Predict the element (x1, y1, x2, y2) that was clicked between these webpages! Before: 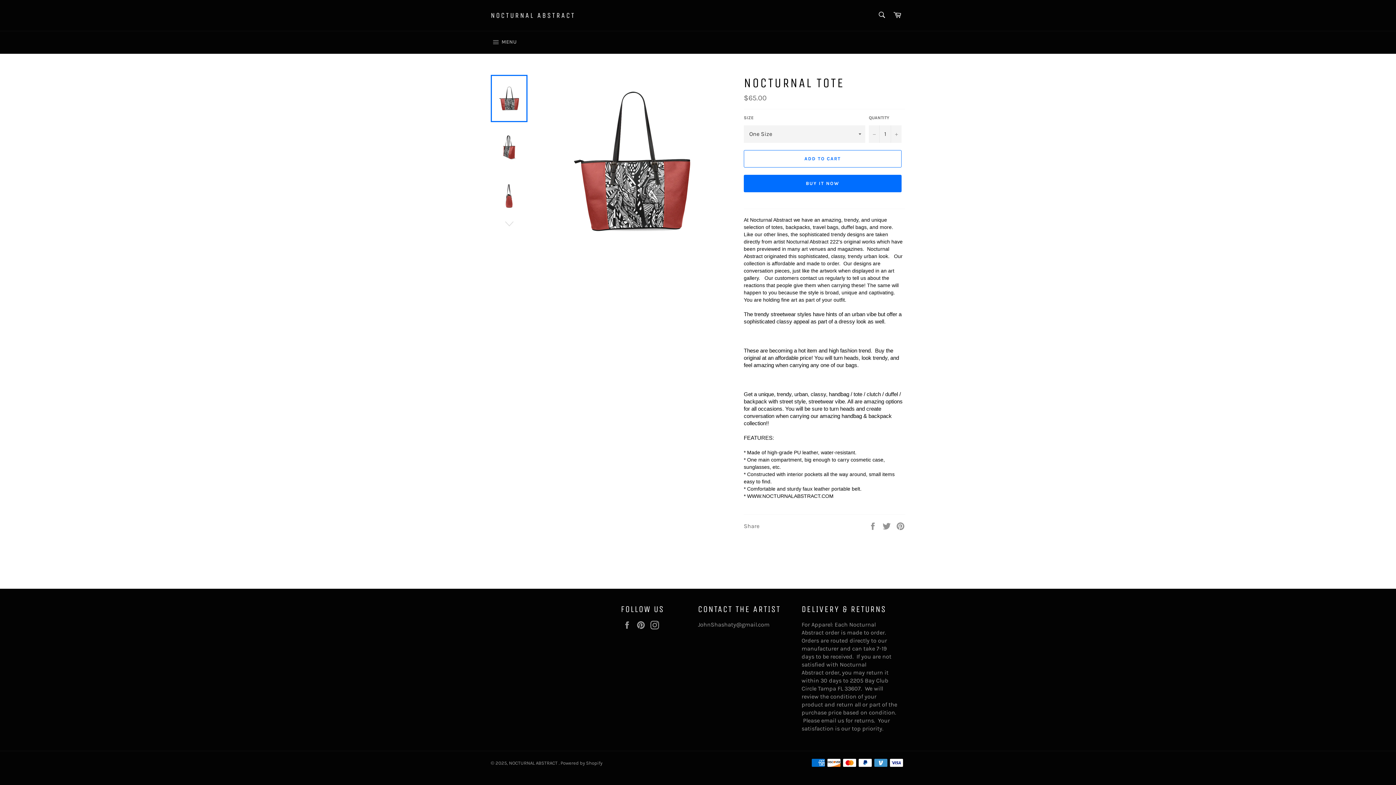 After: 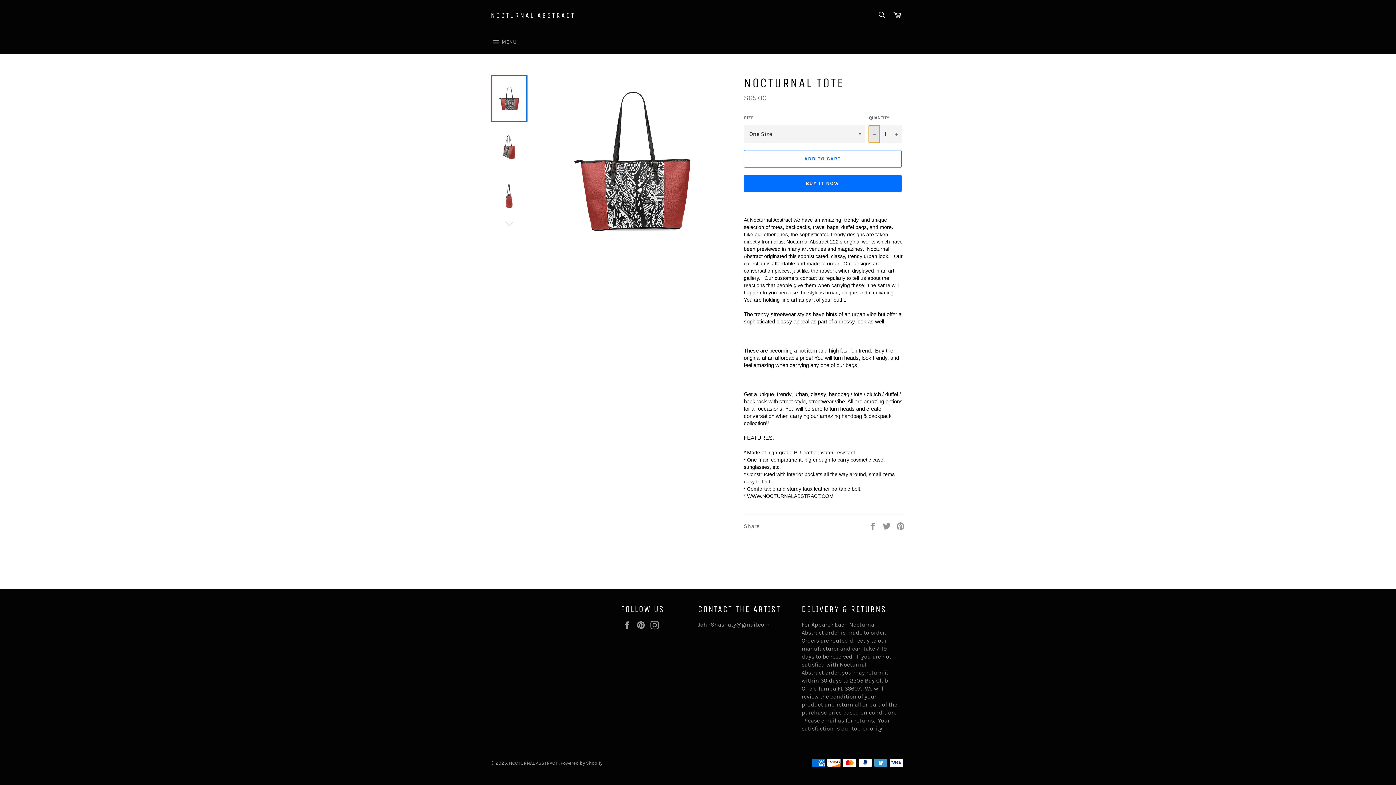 Action: bbox: (869, 125, 880, 142) label: Reduce item quantity by one